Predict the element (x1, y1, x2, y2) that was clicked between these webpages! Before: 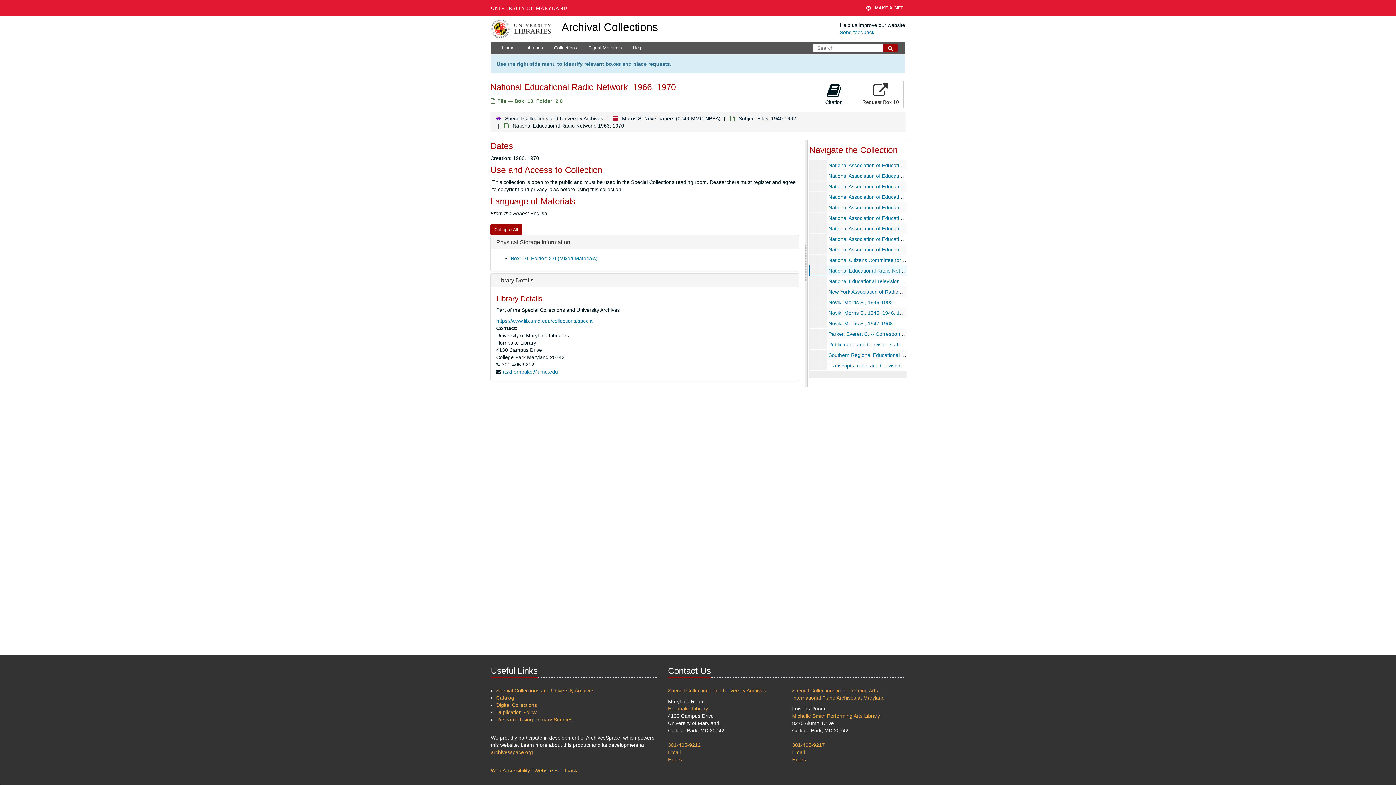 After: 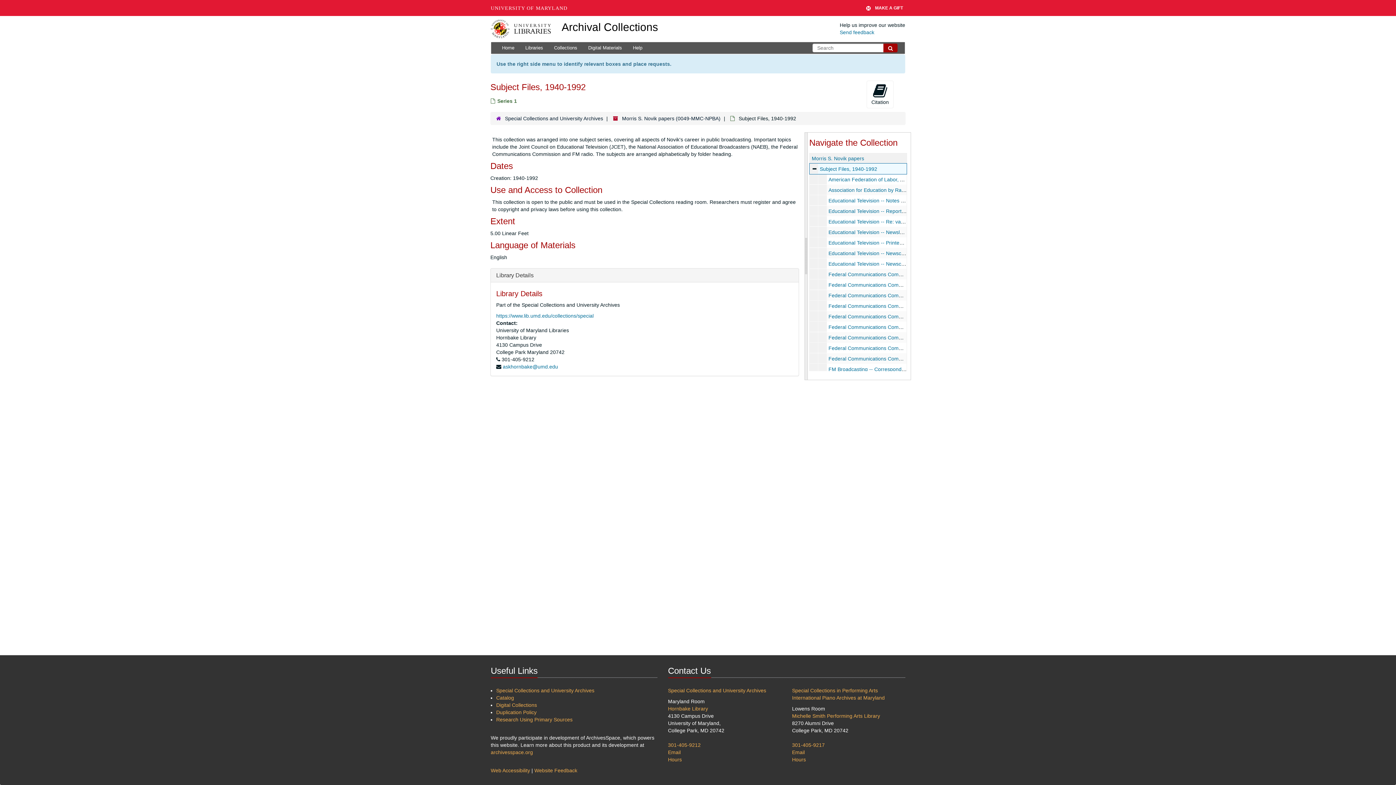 Action: bbox: (738, 115, 796, 121) label: Subject Files, 1940-1992